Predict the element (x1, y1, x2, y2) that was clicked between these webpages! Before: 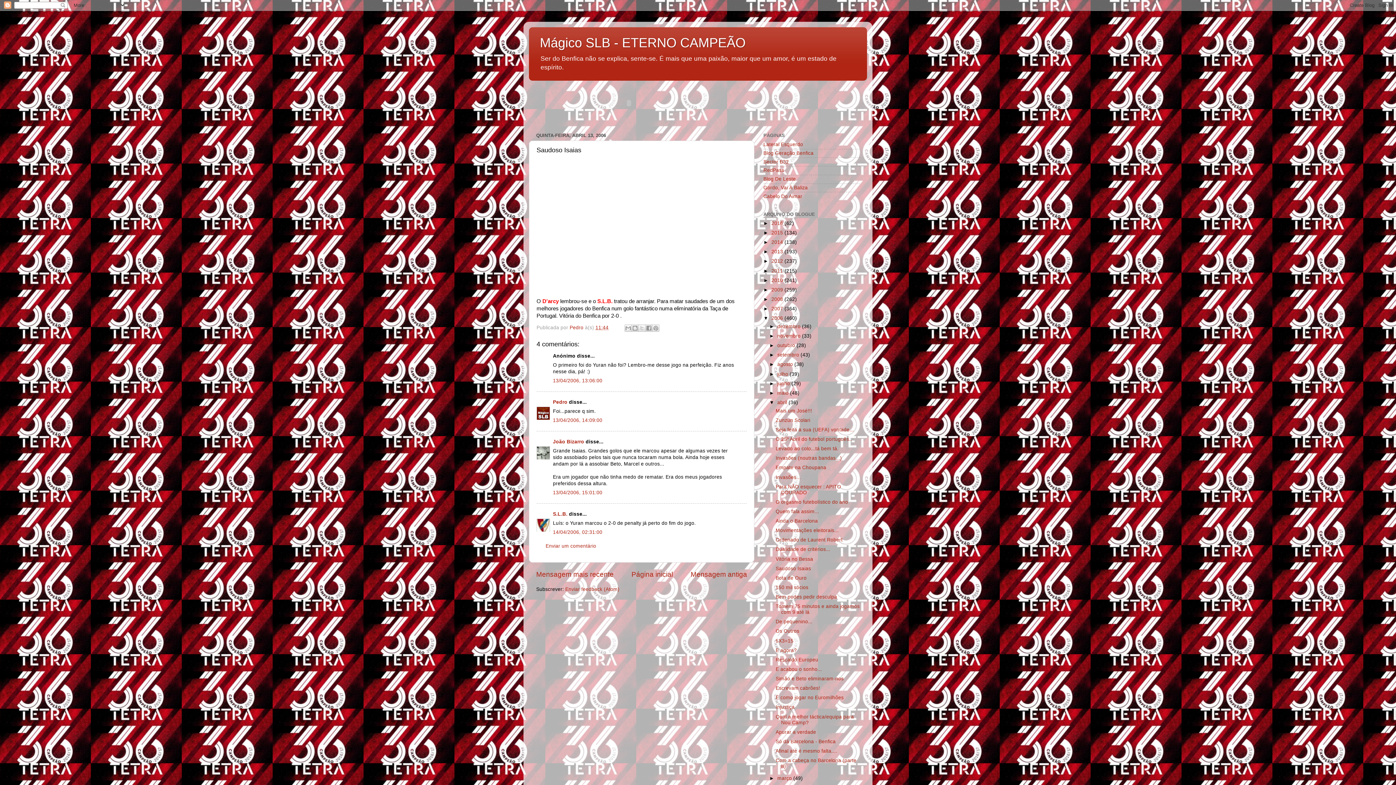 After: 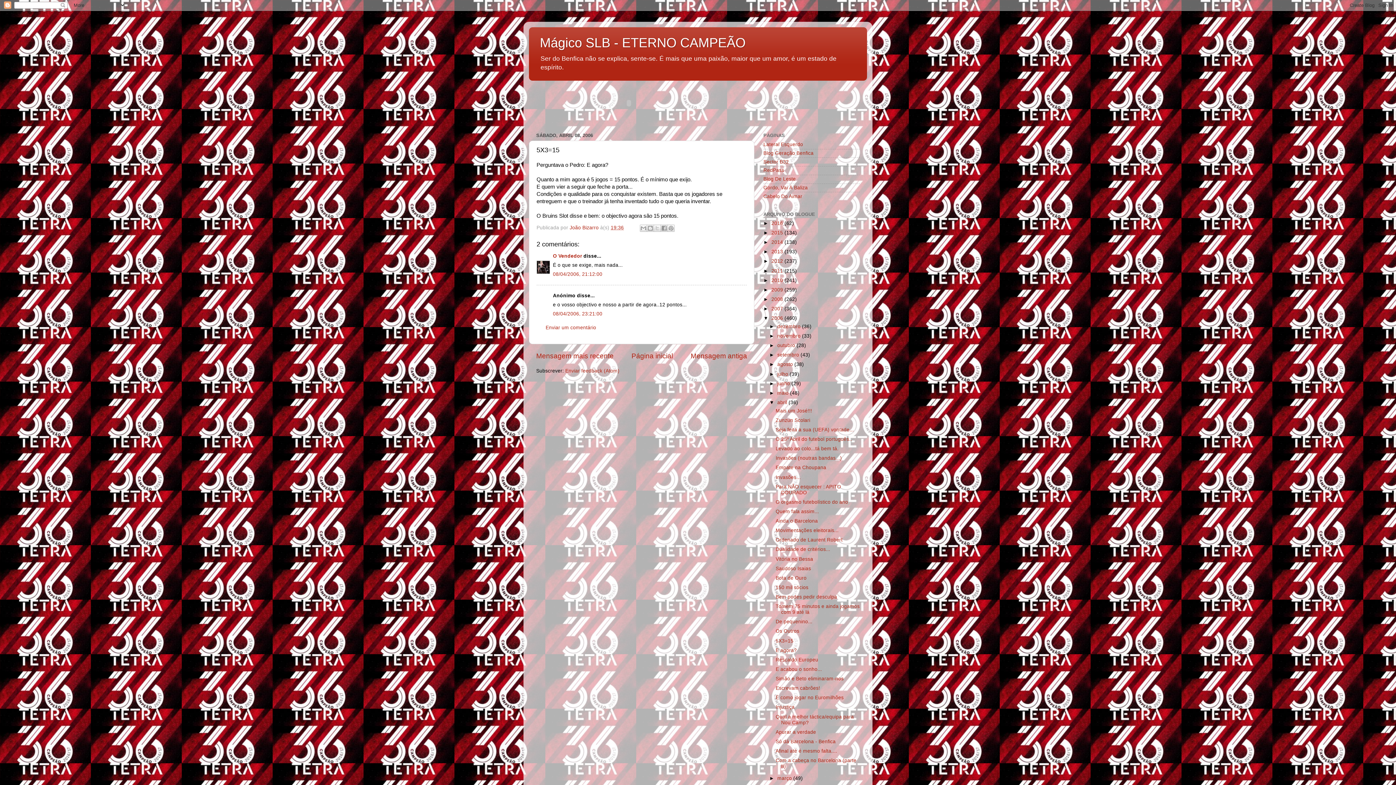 Action: label: 5X3=15 bbox: (775, 638, 793, 643)